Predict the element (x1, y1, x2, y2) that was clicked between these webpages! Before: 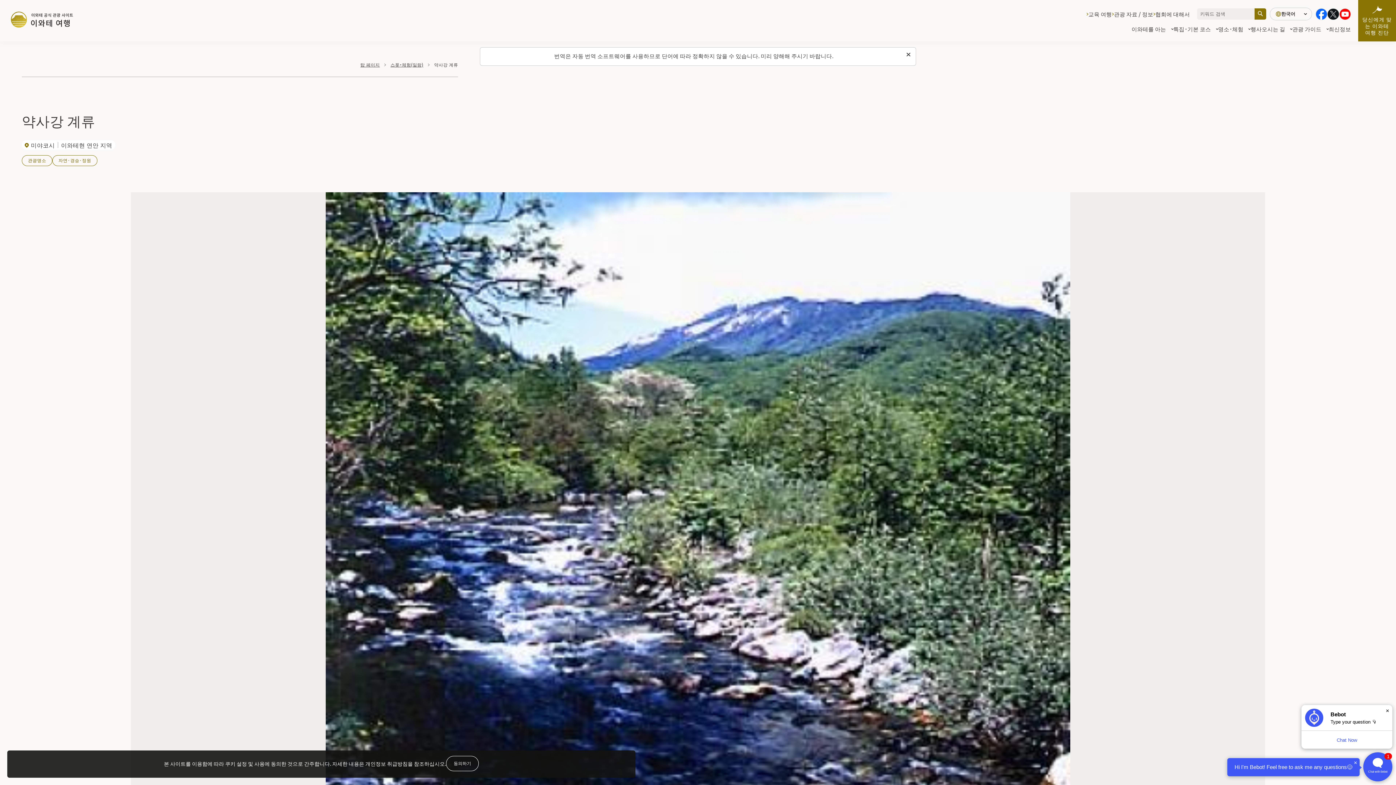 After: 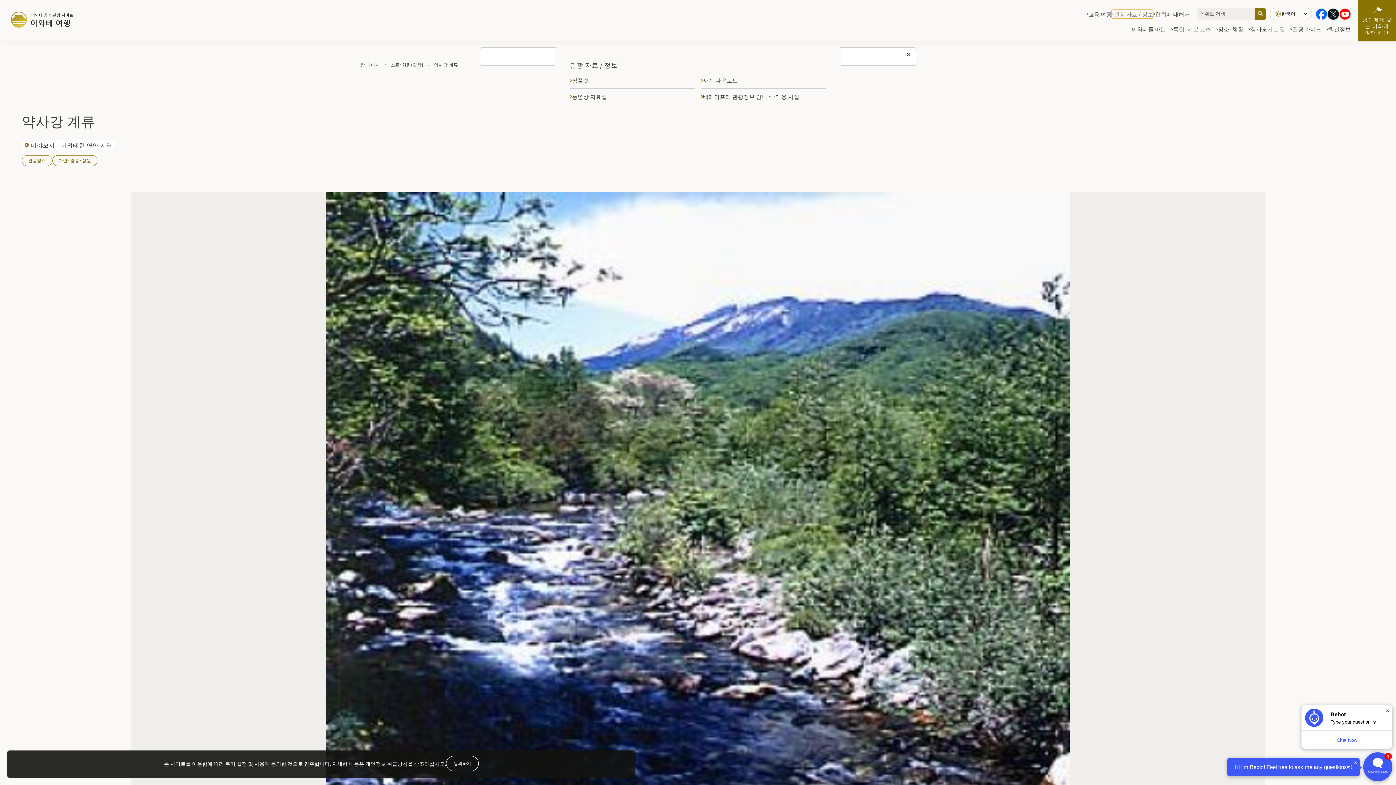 Action: bbox: (1112, 9, 1153, 18) label: 관광 자료 / 정보